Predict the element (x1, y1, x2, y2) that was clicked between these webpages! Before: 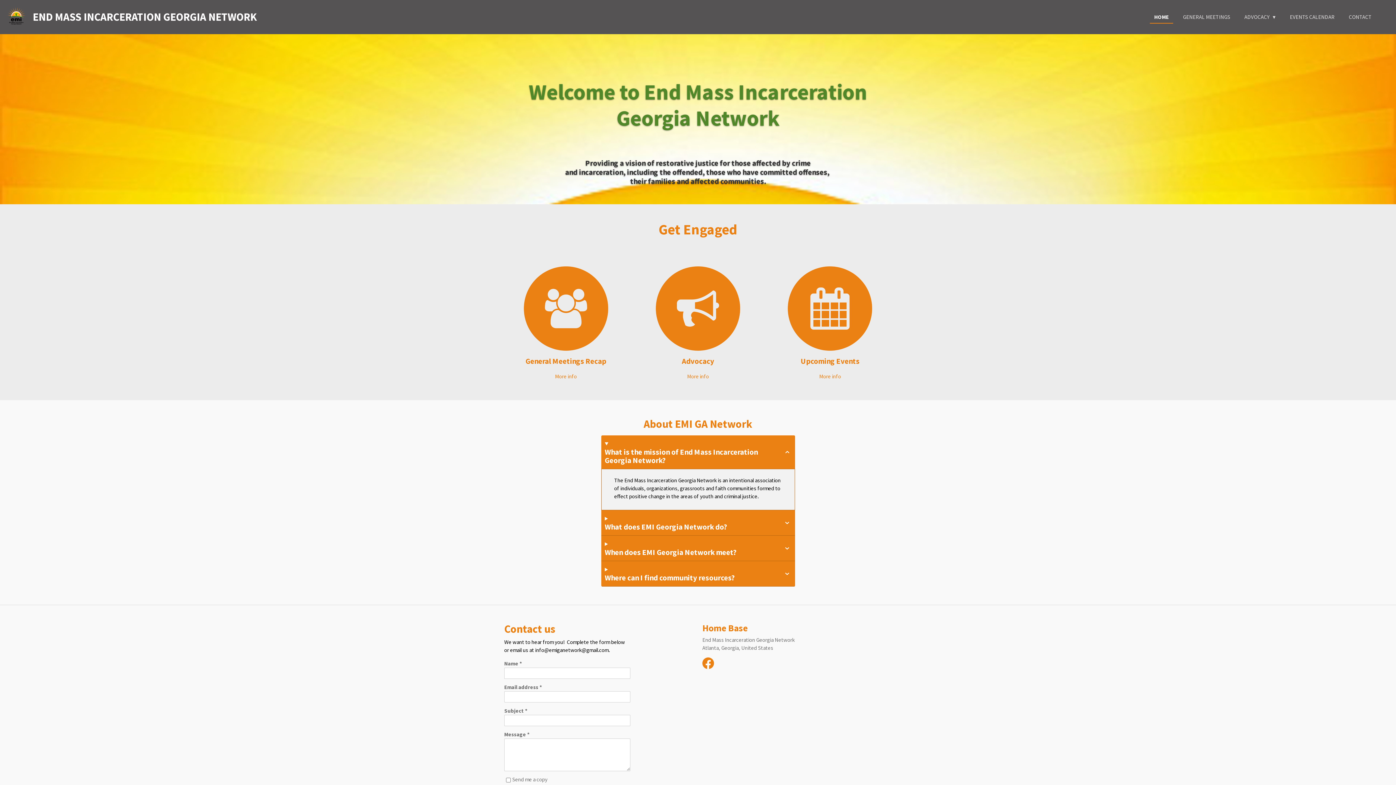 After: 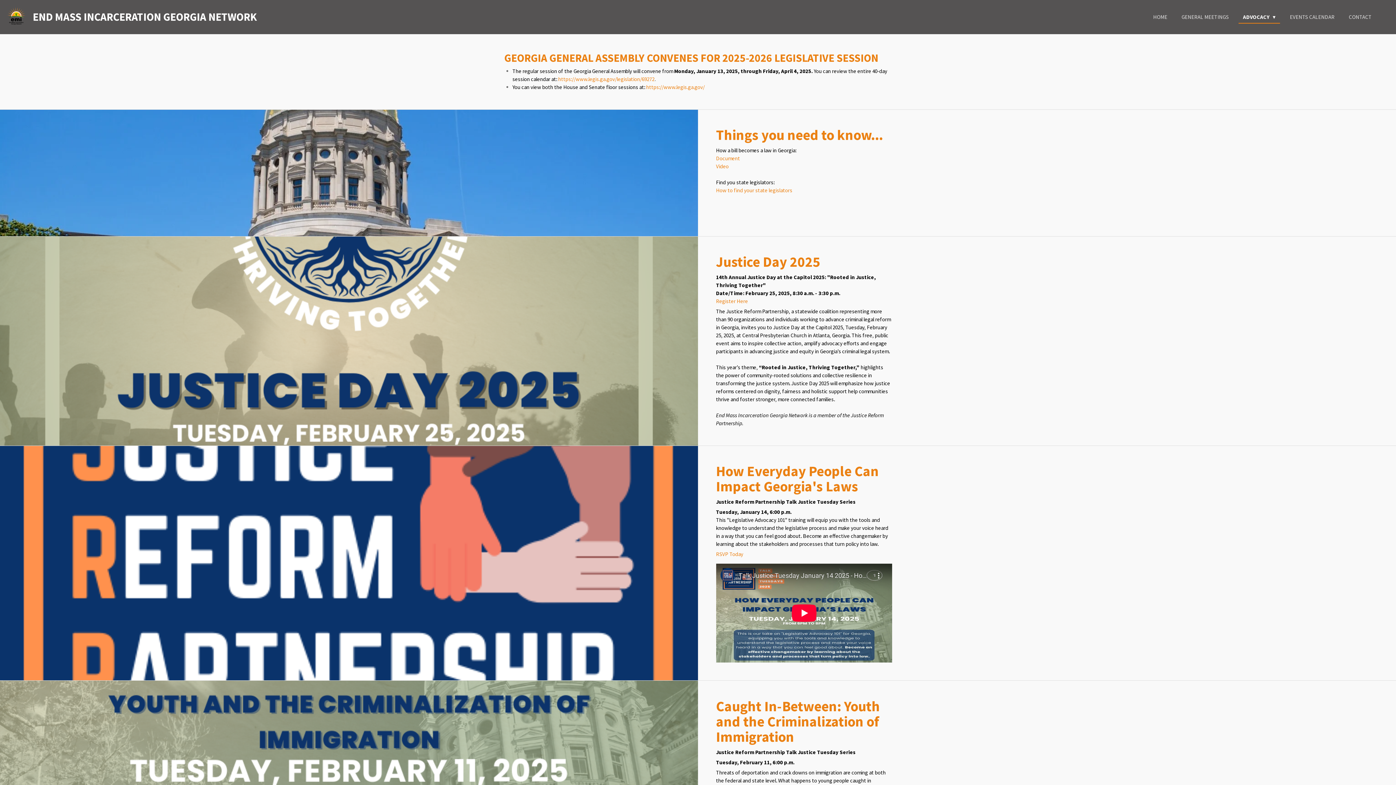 Action: label: More info bbox: (682, 370, 713, 382)